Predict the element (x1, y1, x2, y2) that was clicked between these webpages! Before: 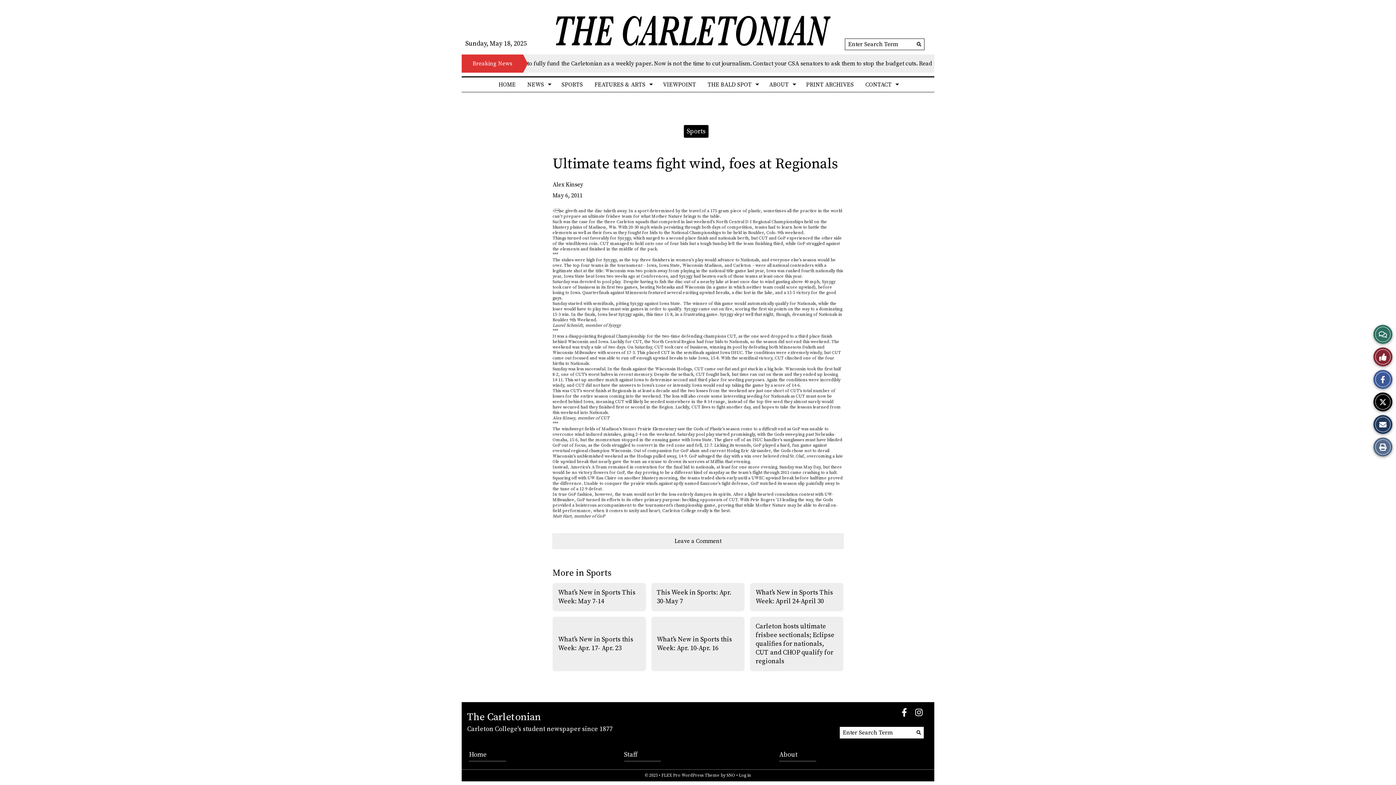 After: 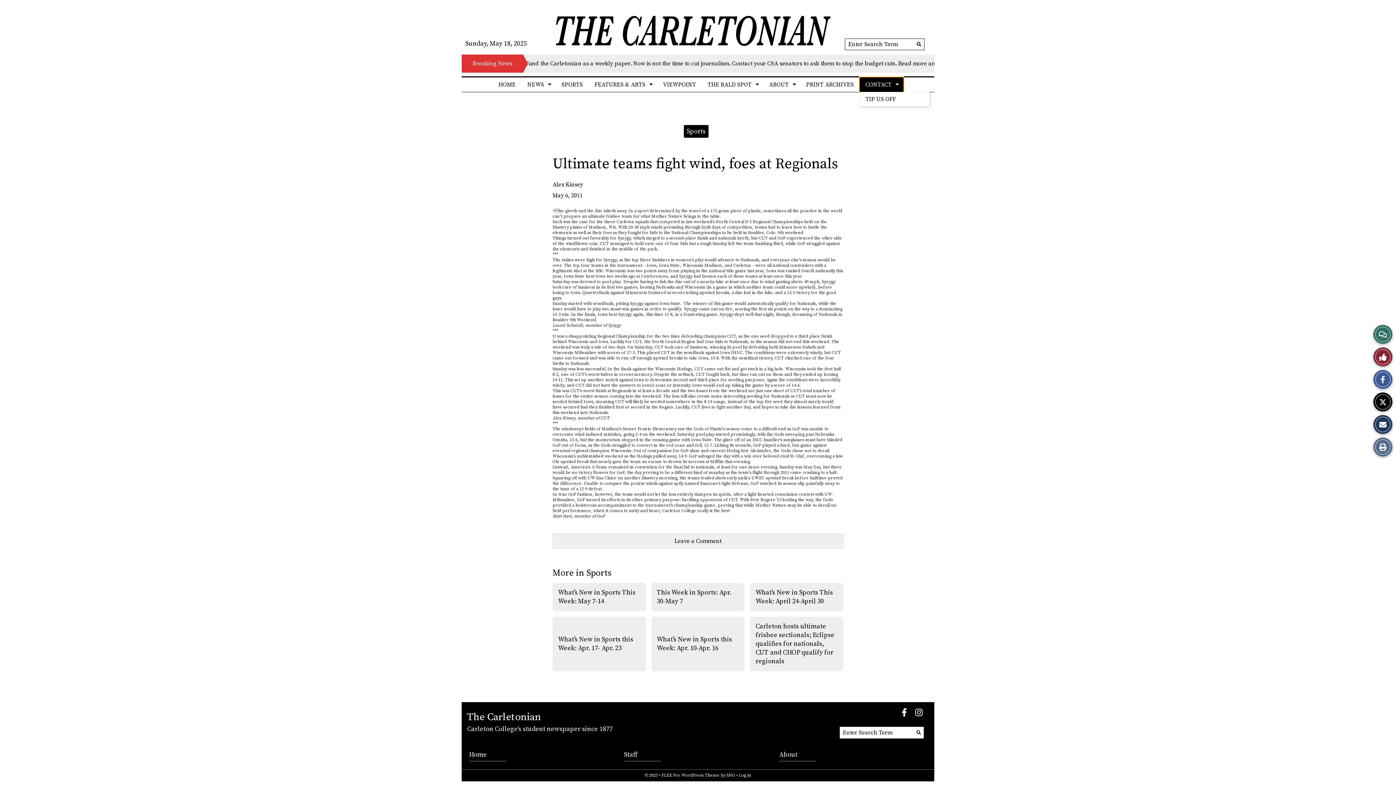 Action: bbox: (859, 77, 903, 92) label: CONTACT